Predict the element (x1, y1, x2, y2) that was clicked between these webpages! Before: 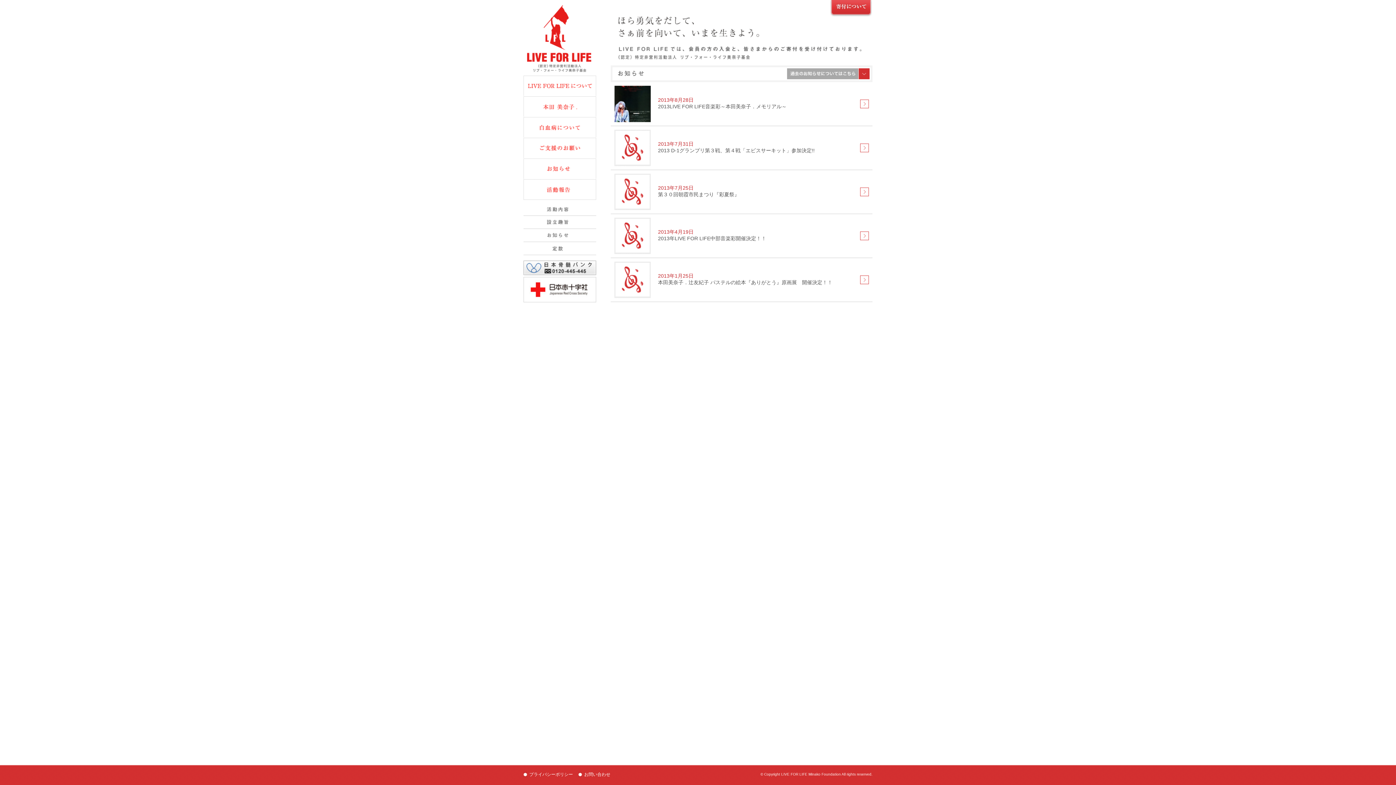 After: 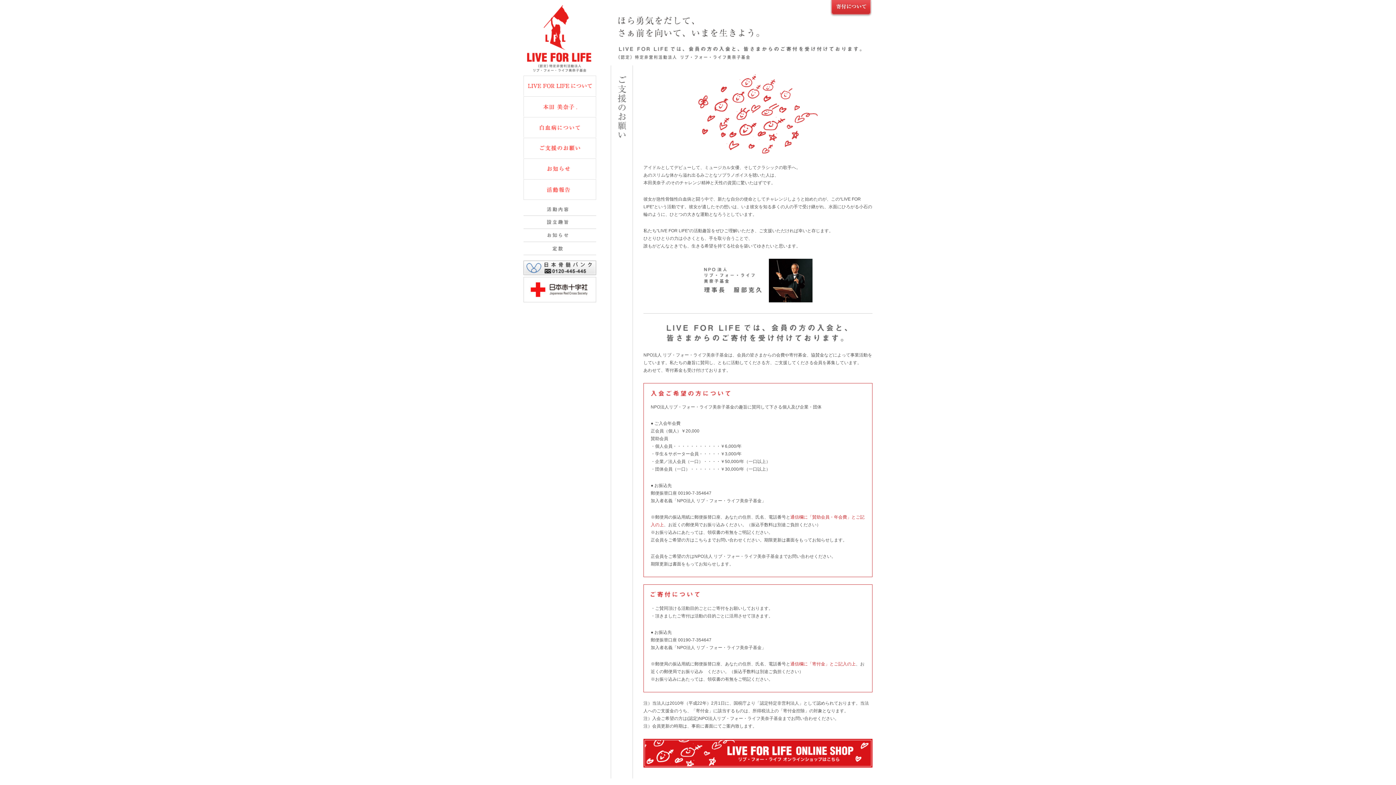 Action: label: ご支援のお願い bbox: (829, 0, 872, 17)